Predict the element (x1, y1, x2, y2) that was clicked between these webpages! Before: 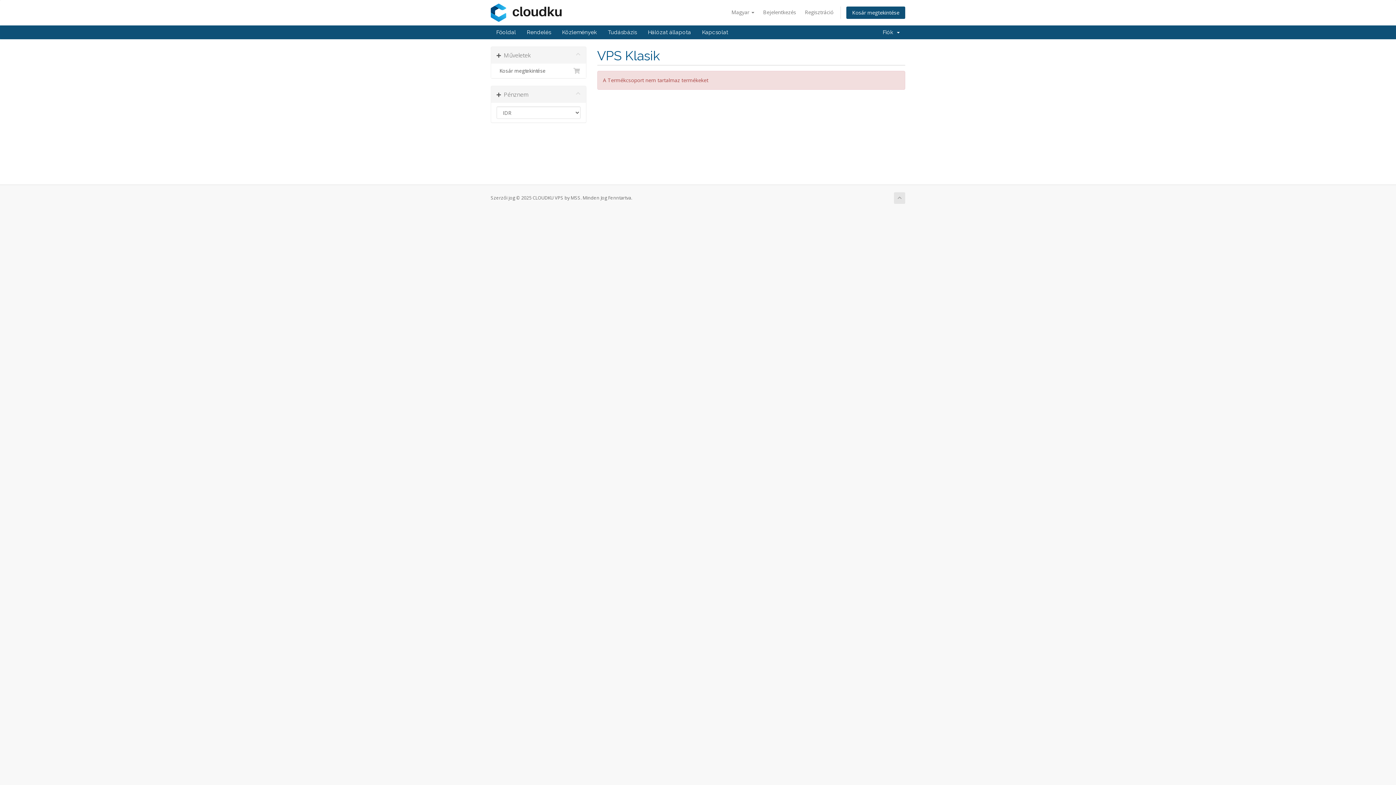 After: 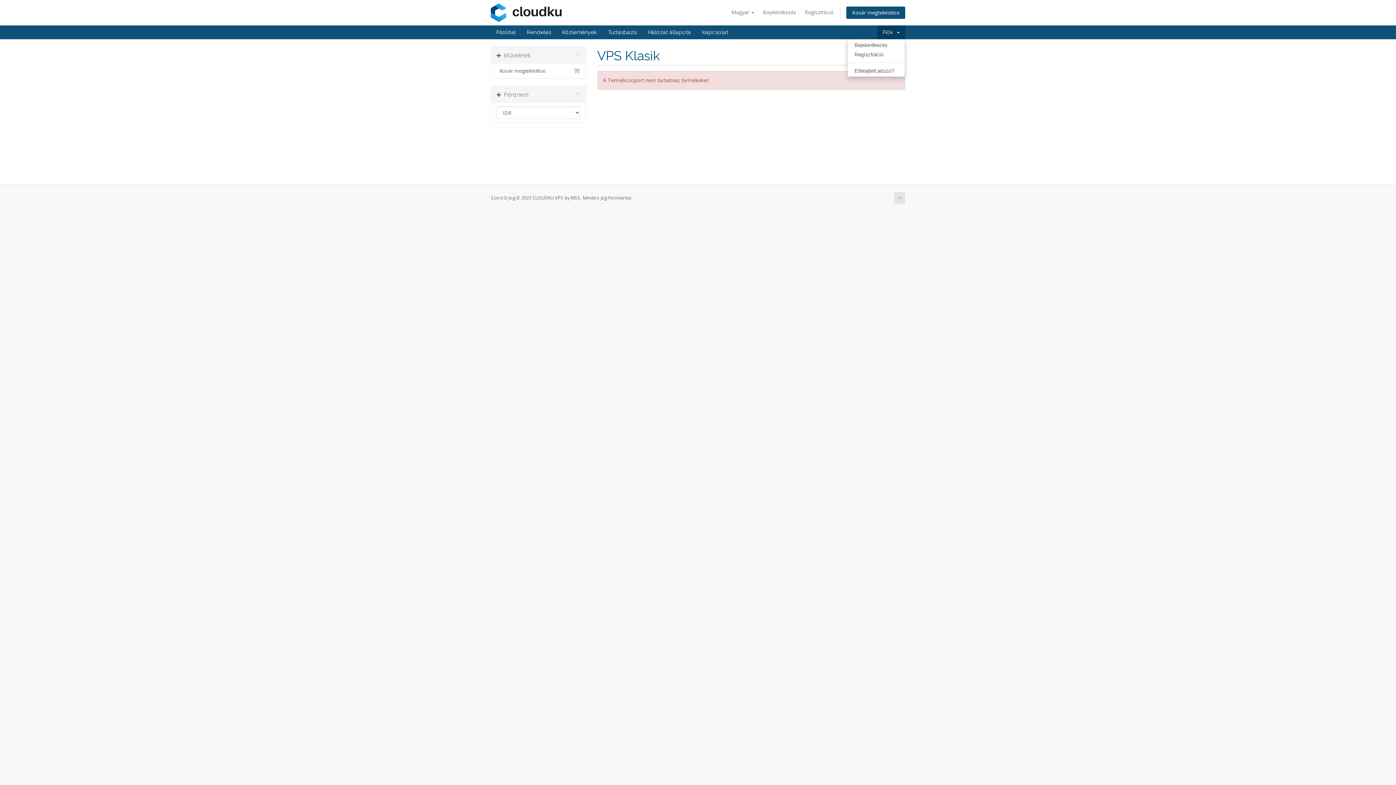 Action: label: Fiók   bbox: (877, 25, 905, 39)